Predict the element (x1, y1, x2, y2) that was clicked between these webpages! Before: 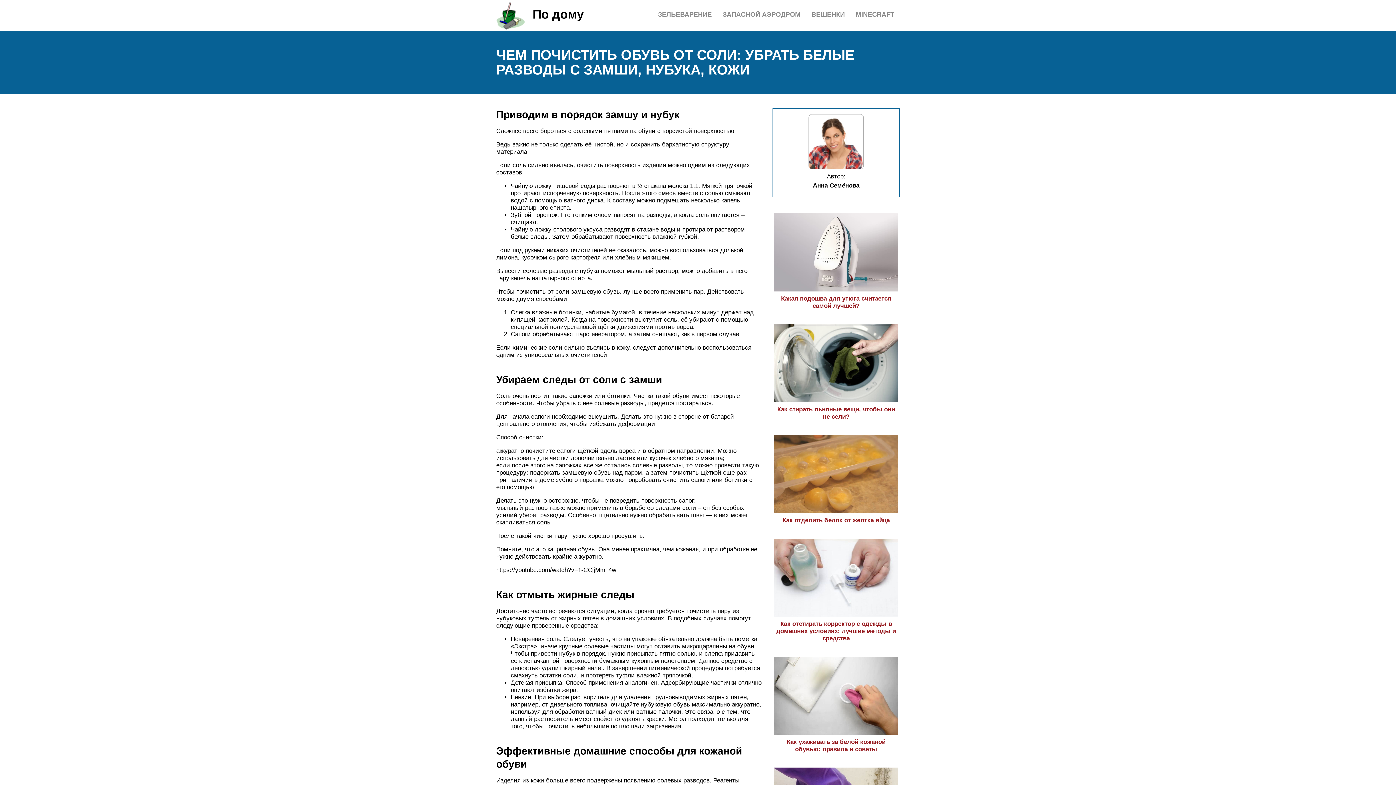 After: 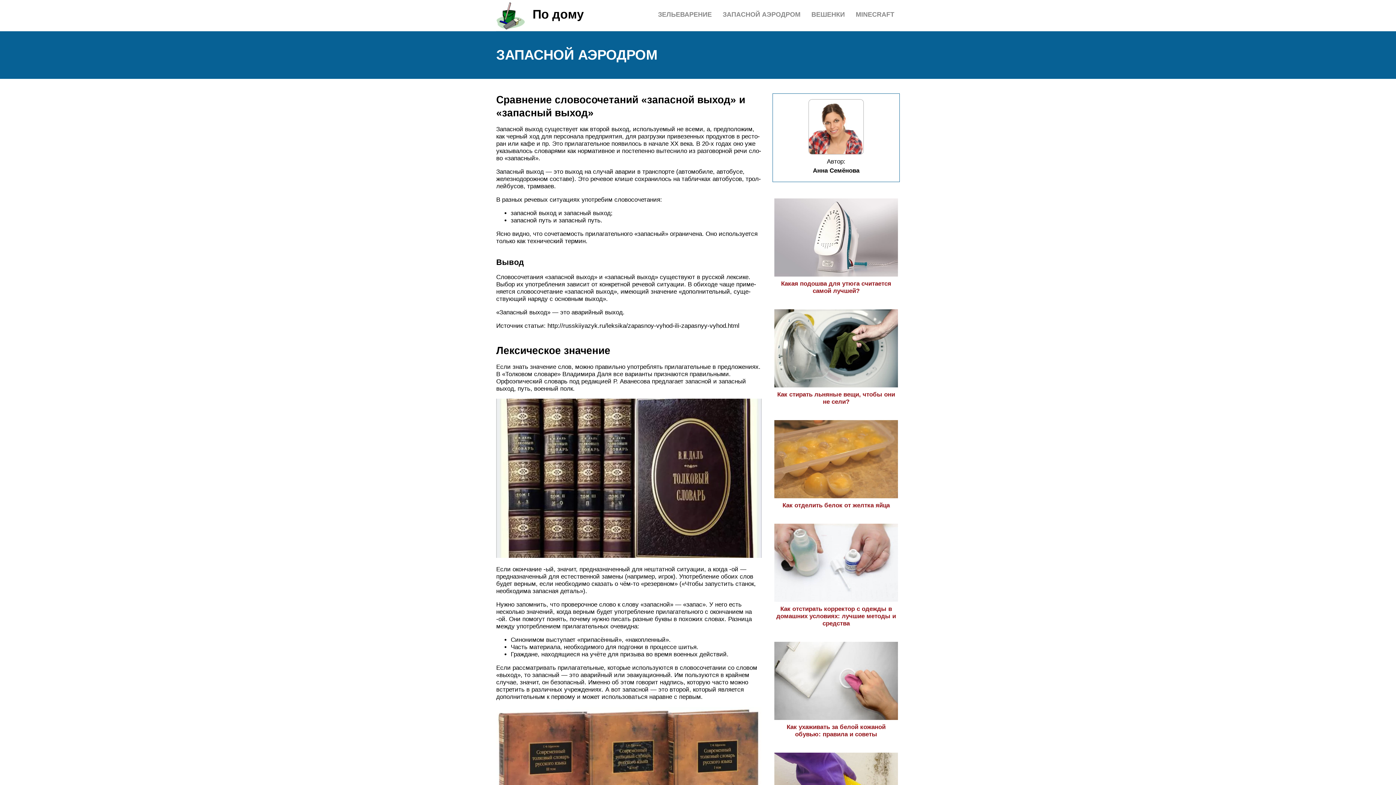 Action: label: ЗАПАСНОЙ АЭРОДРОМ bbox: (722, 10, 800, 18)